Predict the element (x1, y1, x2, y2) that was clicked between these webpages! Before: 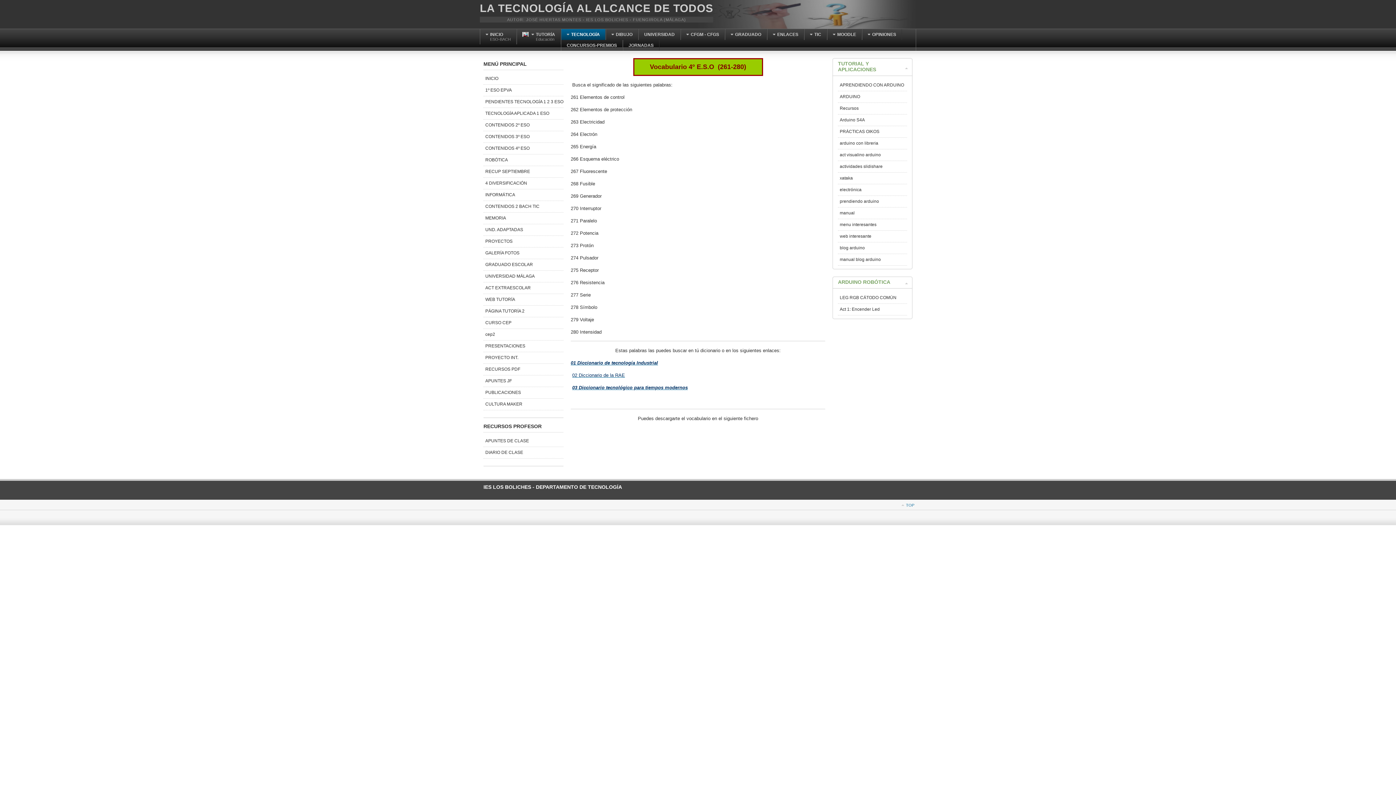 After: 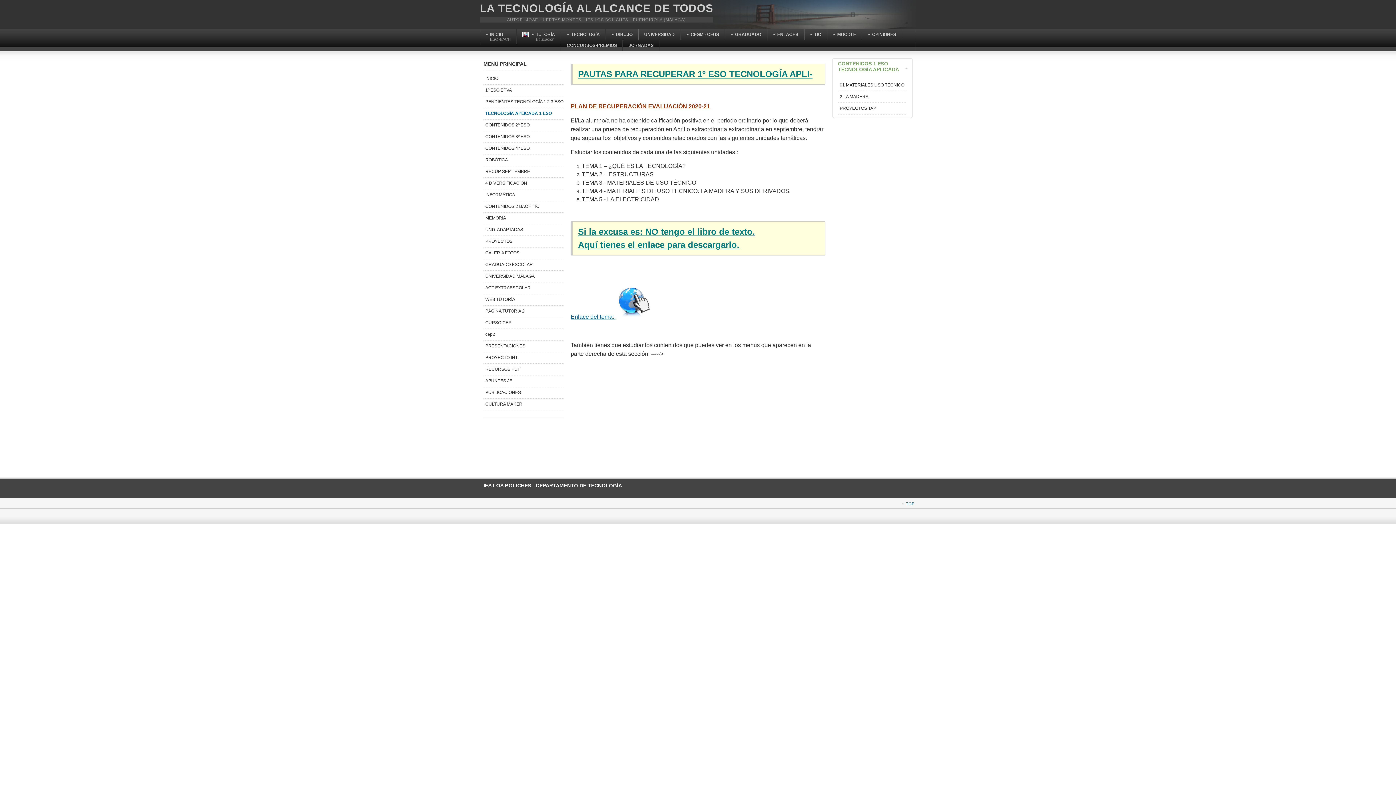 Action: bbox: (483, 108, 563, 119) label: TECNOLOGÍA APLICADA 1 ESO